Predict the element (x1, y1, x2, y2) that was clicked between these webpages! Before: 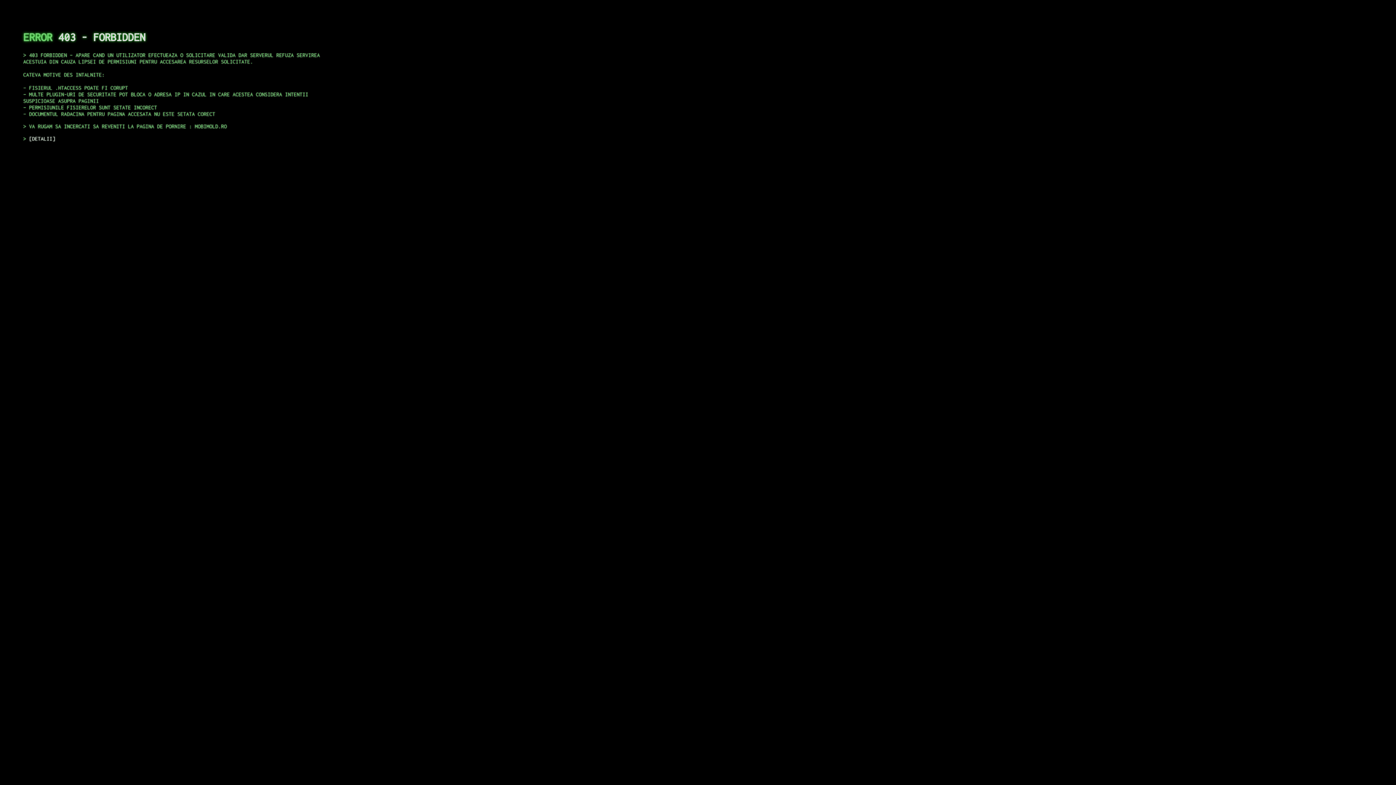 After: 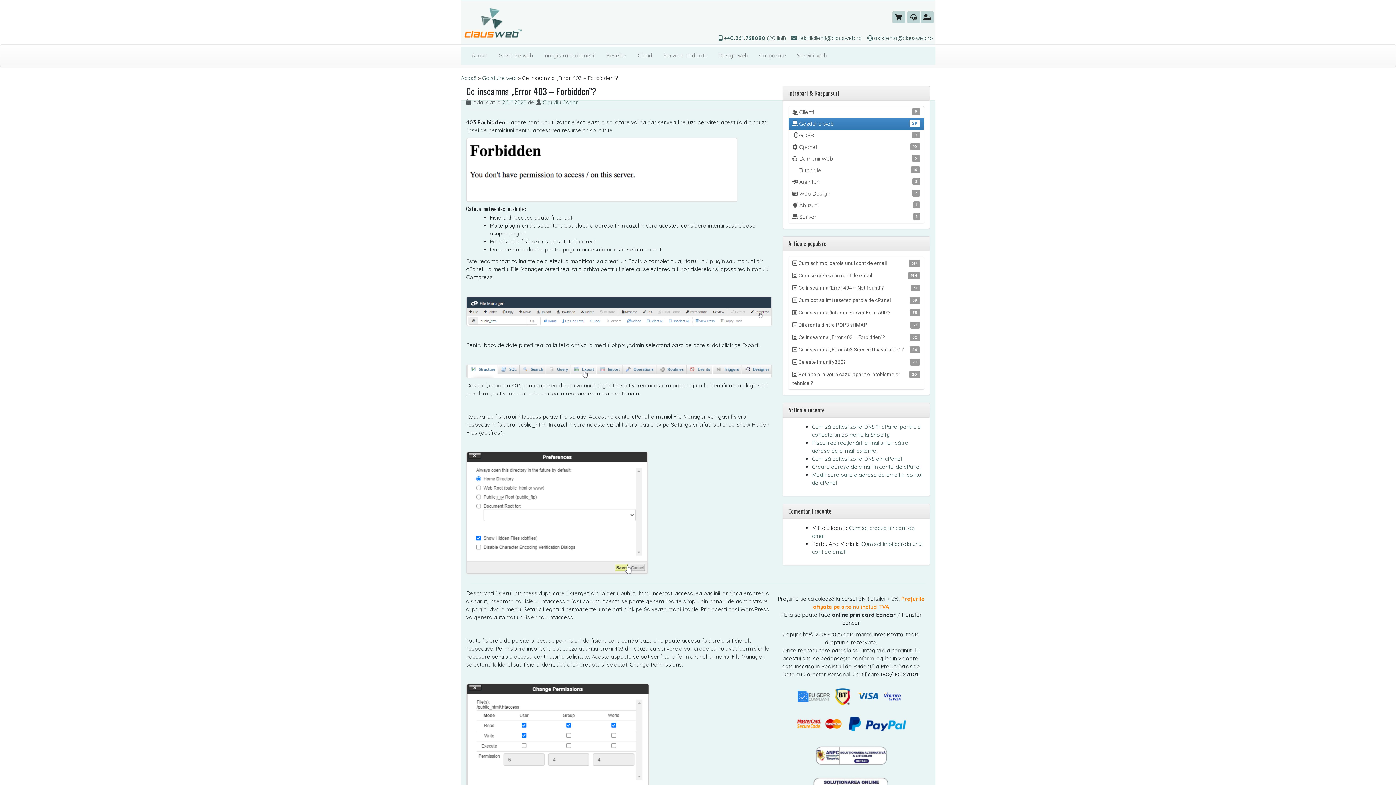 Action: label: DETALII bbox: (29, 135, 55, 141)